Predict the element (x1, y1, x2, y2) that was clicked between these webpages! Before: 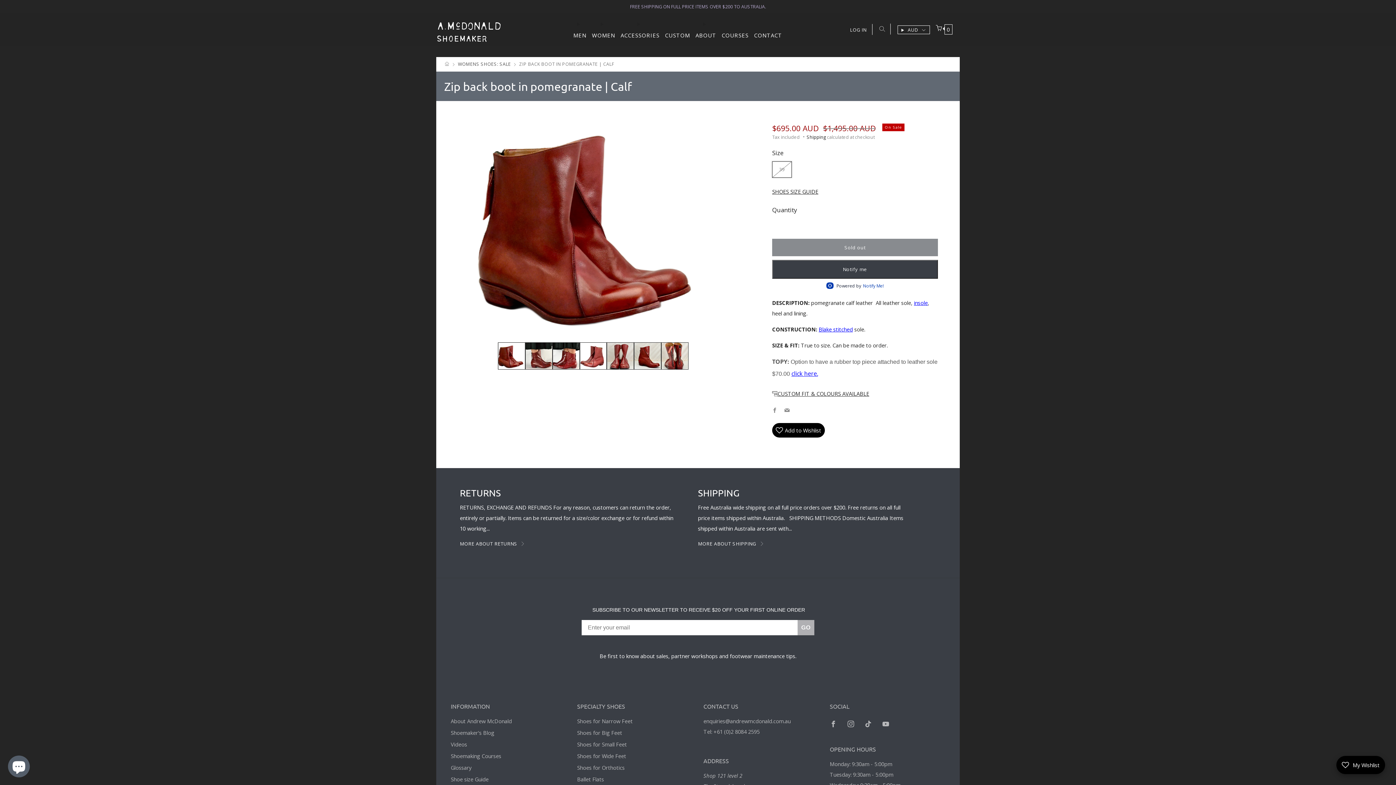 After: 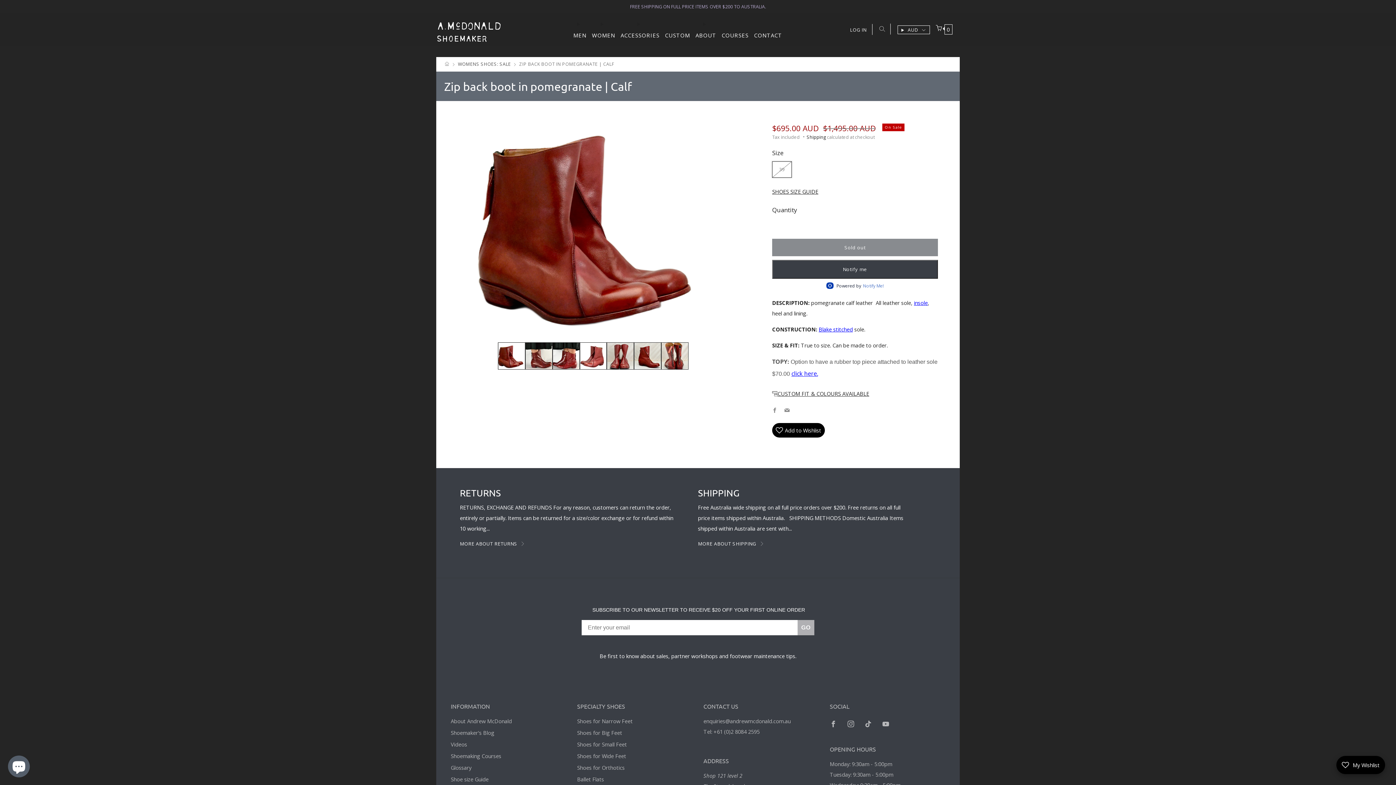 Action: bbox: (861, 283, 884, 288) label: Notify Me!